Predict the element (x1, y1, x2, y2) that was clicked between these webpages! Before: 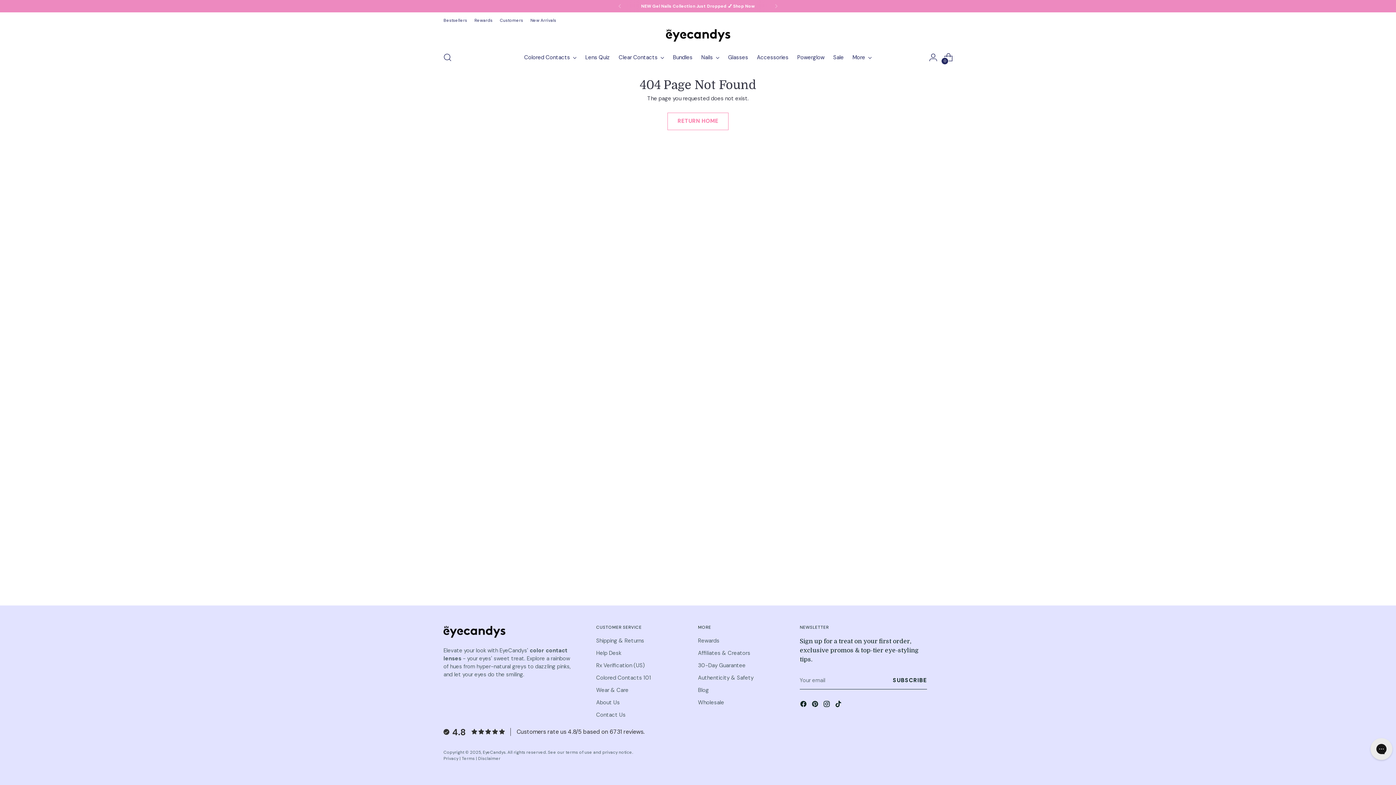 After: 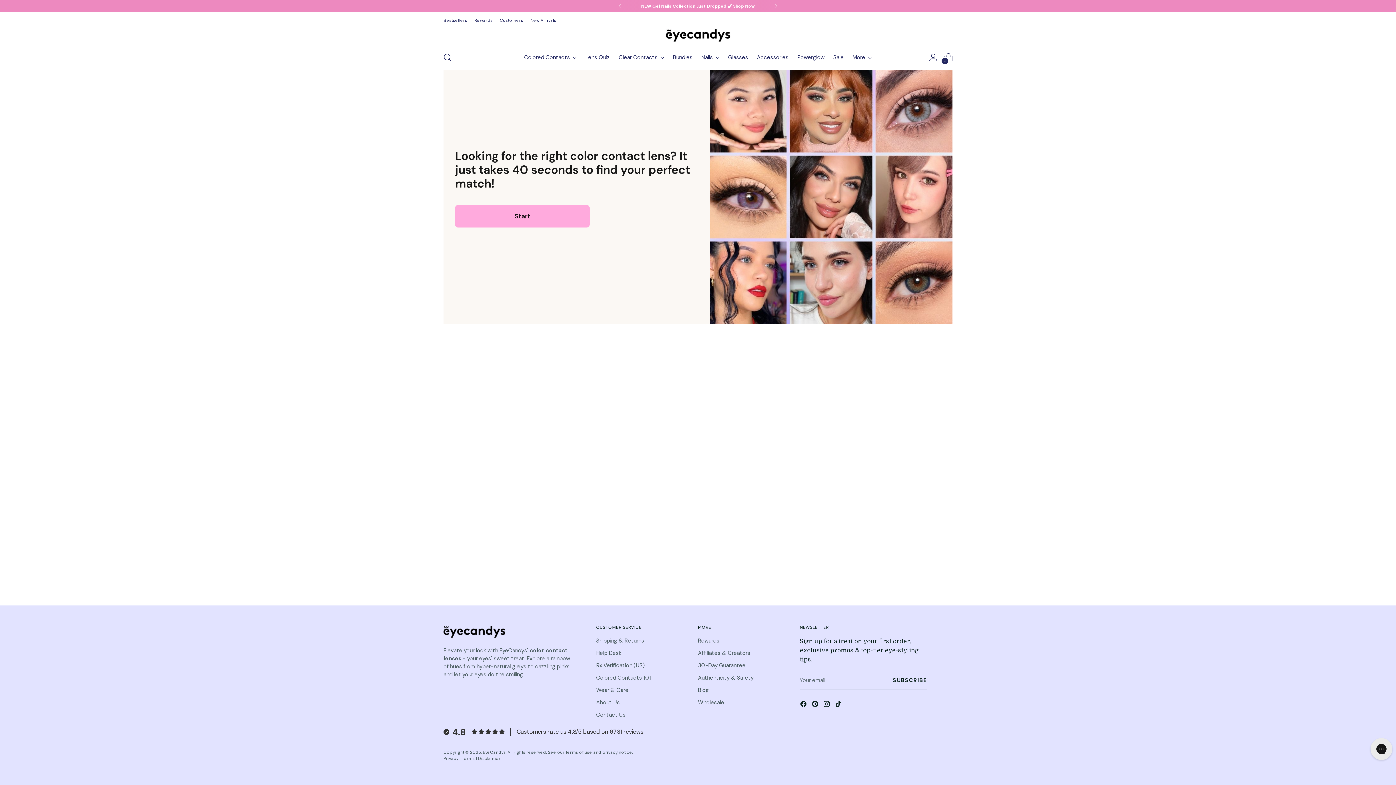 Action: bbox: (585, 49, 610, 65) label: Lens Quiz